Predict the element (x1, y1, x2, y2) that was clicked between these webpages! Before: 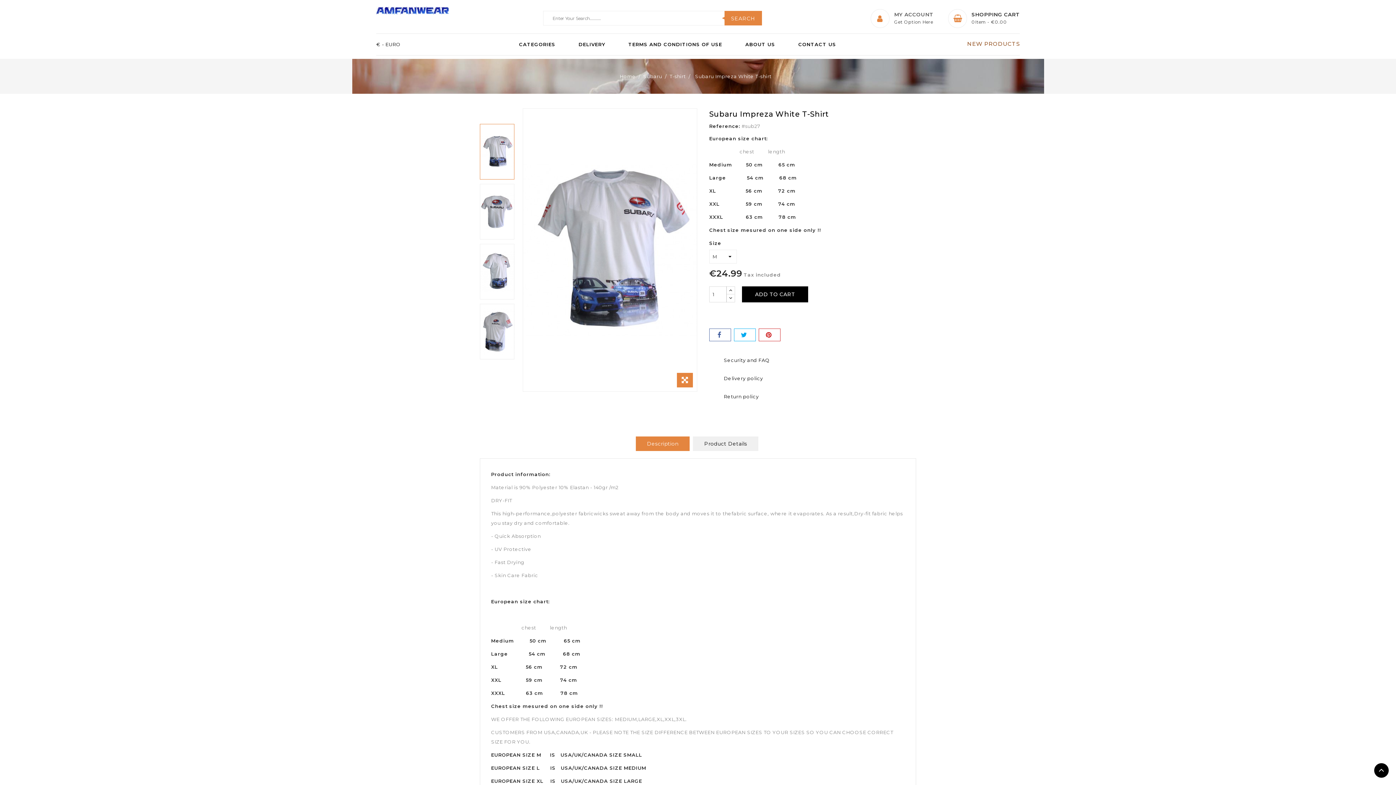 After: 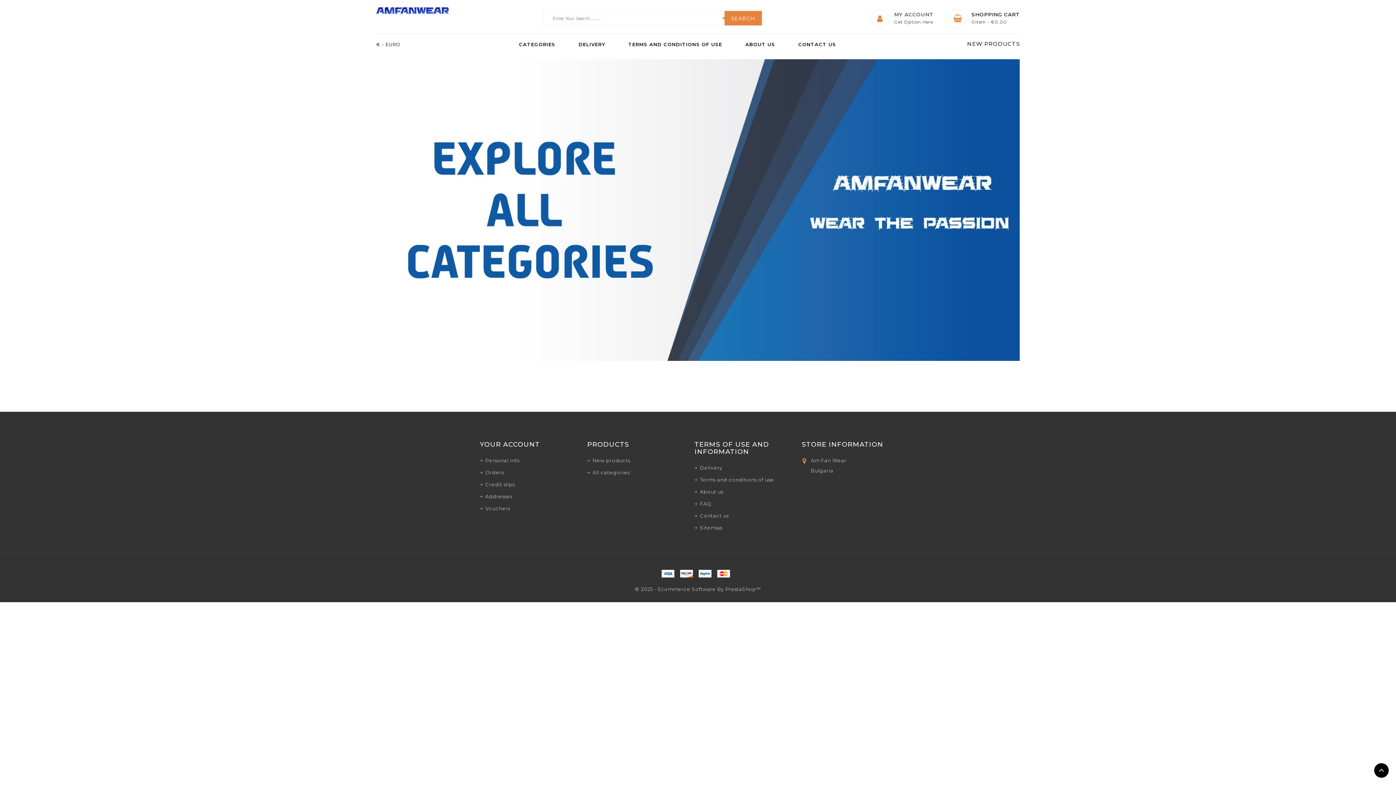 Action: bbox: (619, 73, 637, 79) label: Home 